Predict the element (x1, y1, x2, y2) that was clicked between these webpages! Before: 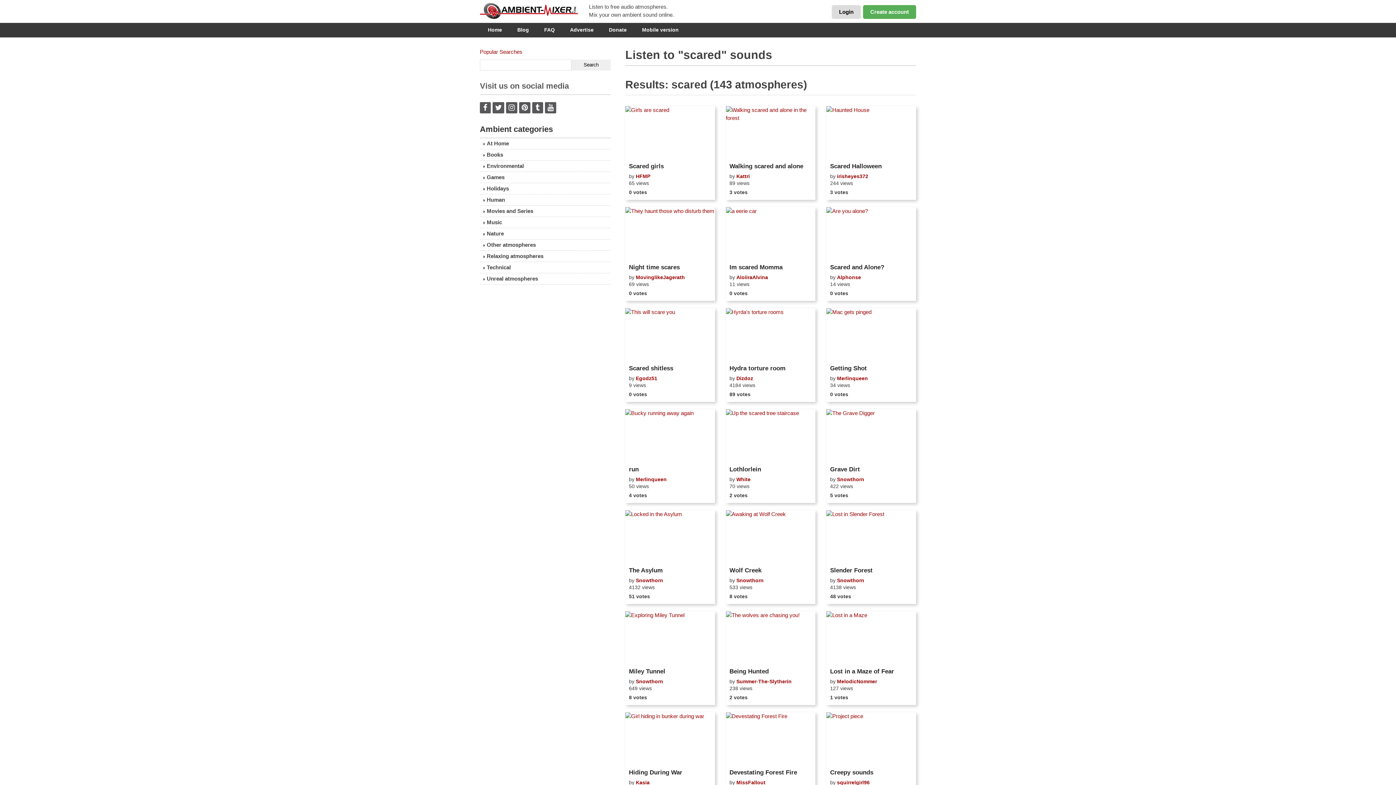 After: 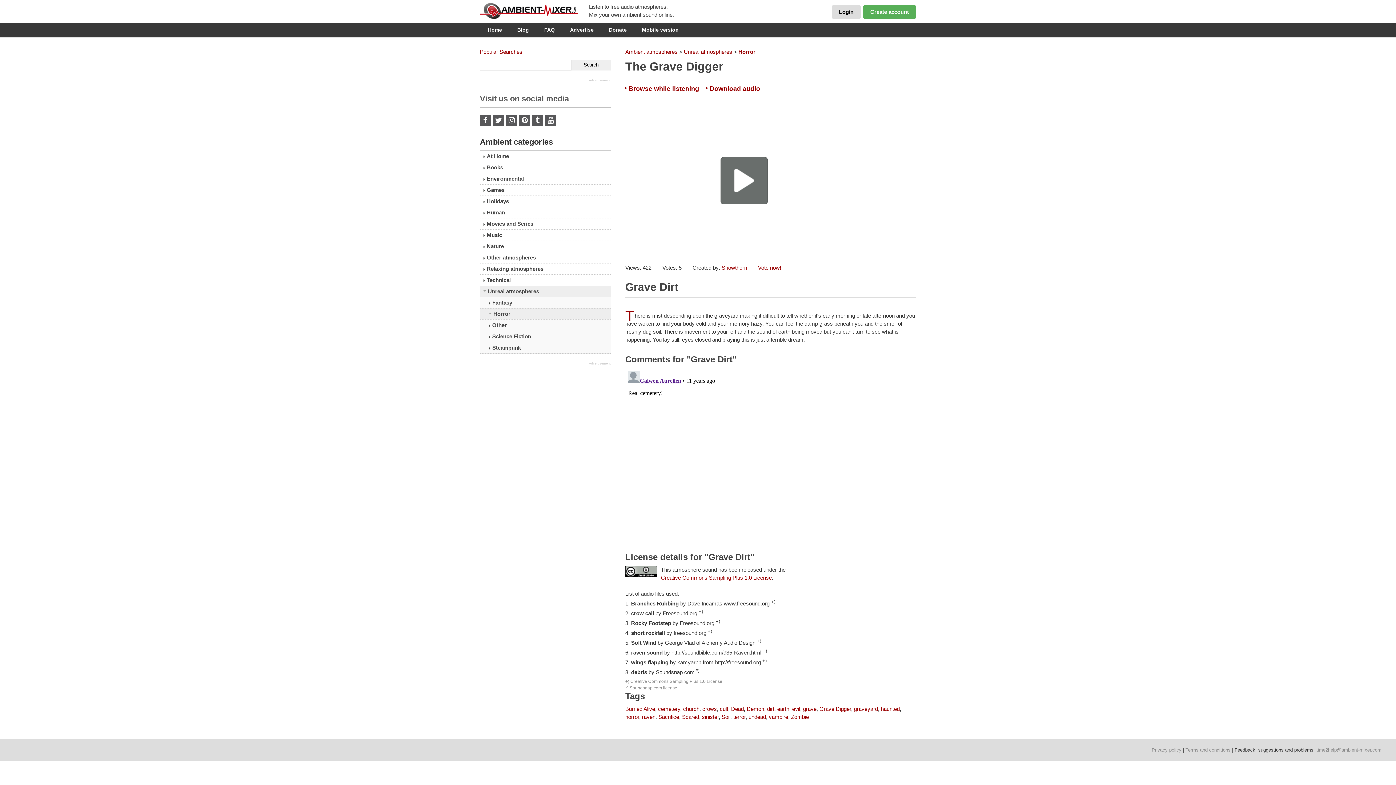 Action: bbox: (830, 447, 860, 459) label: Listen